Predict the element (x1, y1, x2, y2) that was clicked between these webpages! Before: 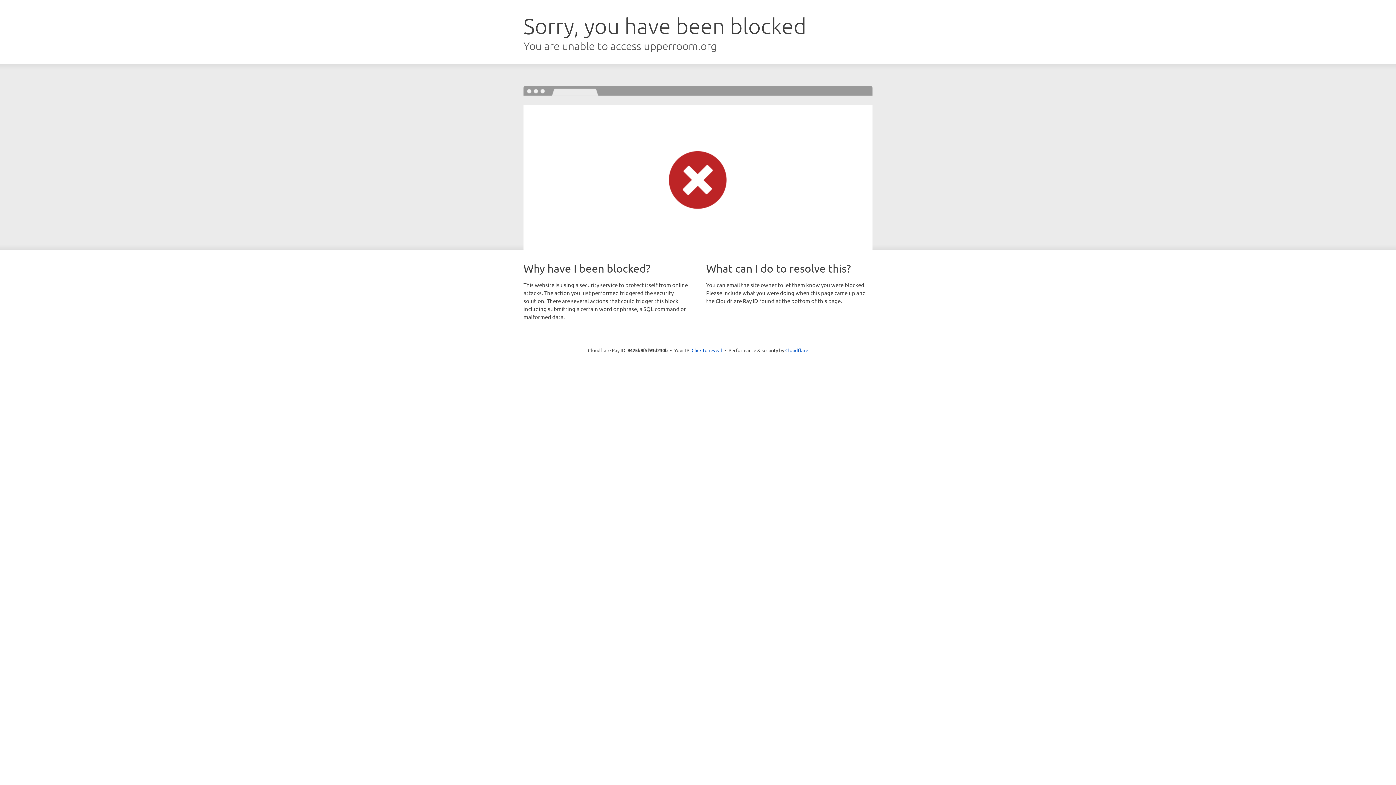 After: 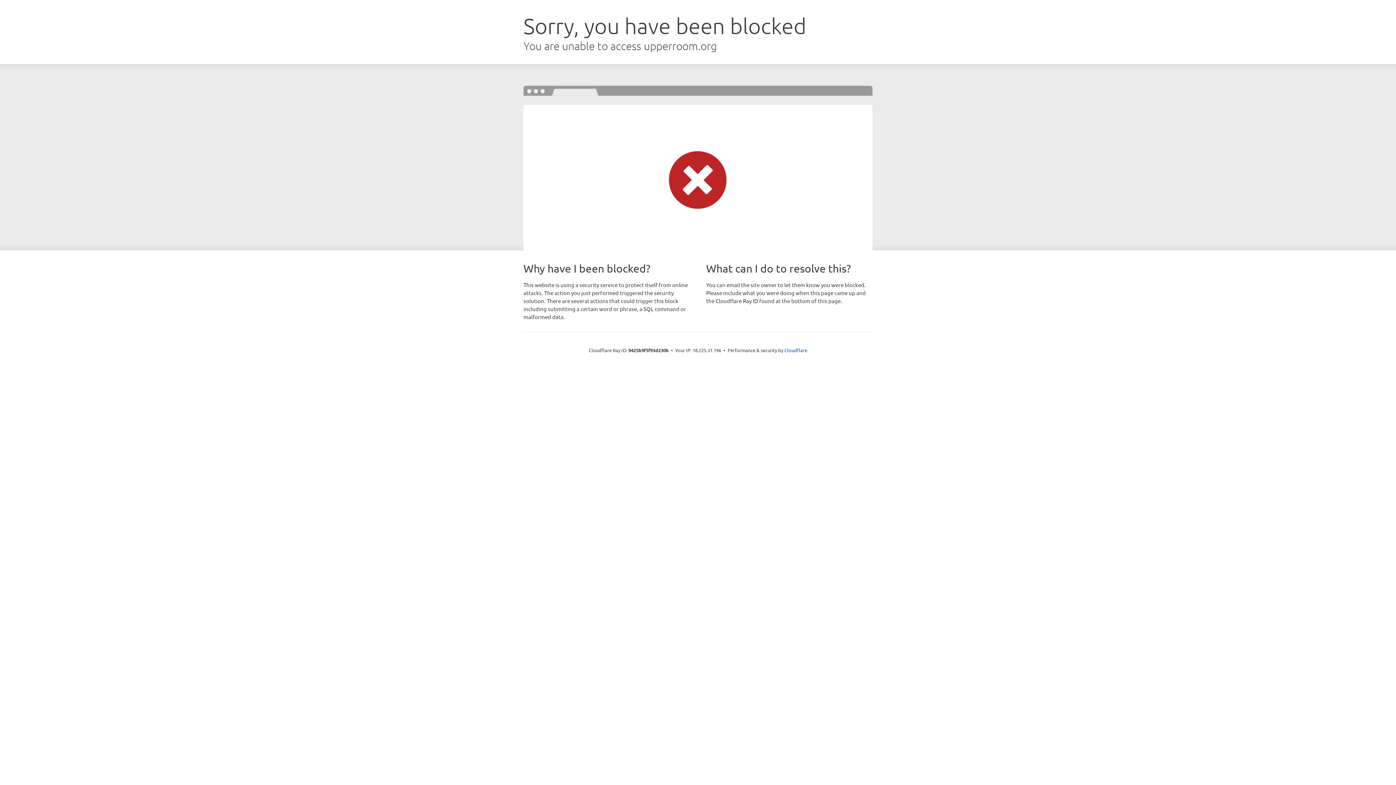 Action: bbox: (691, 346, 722, 353) label: Click to reveal